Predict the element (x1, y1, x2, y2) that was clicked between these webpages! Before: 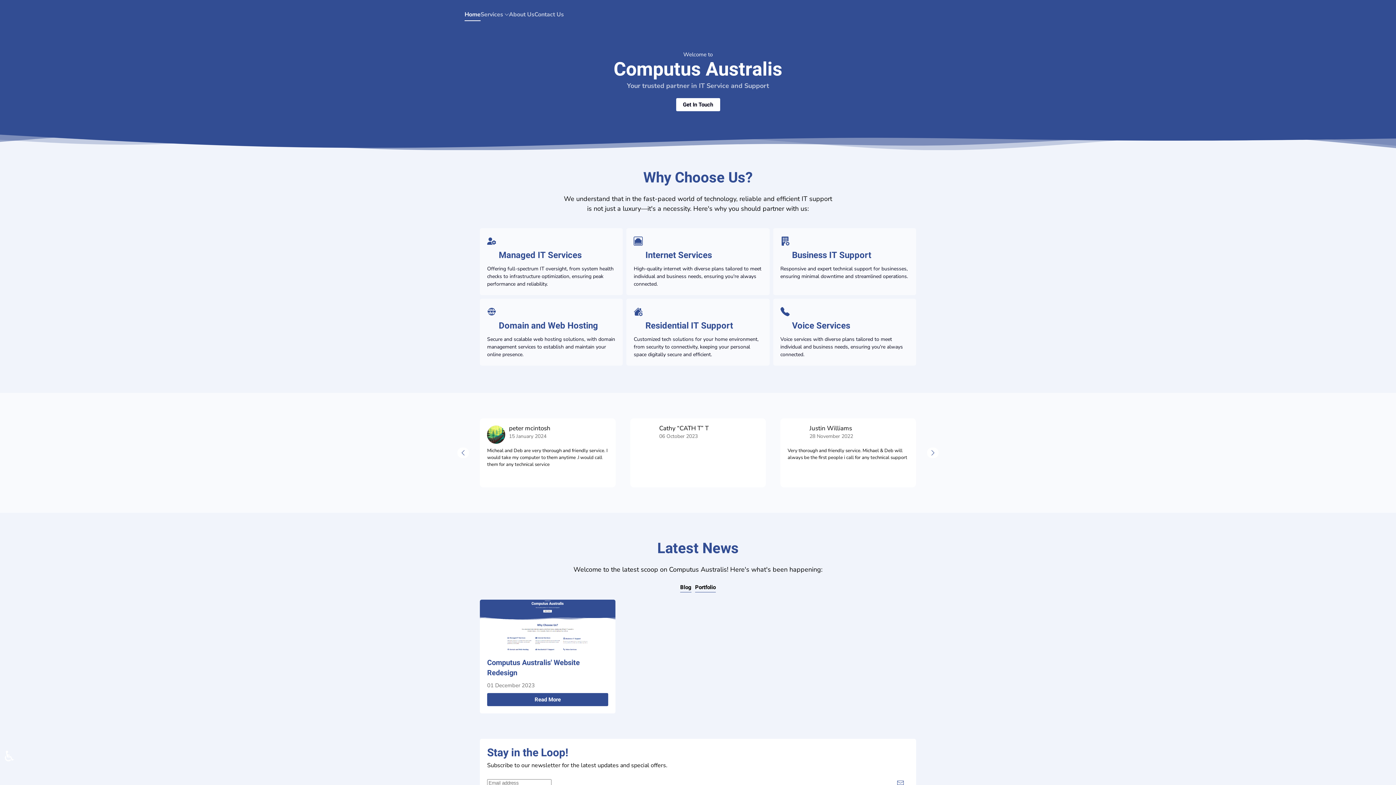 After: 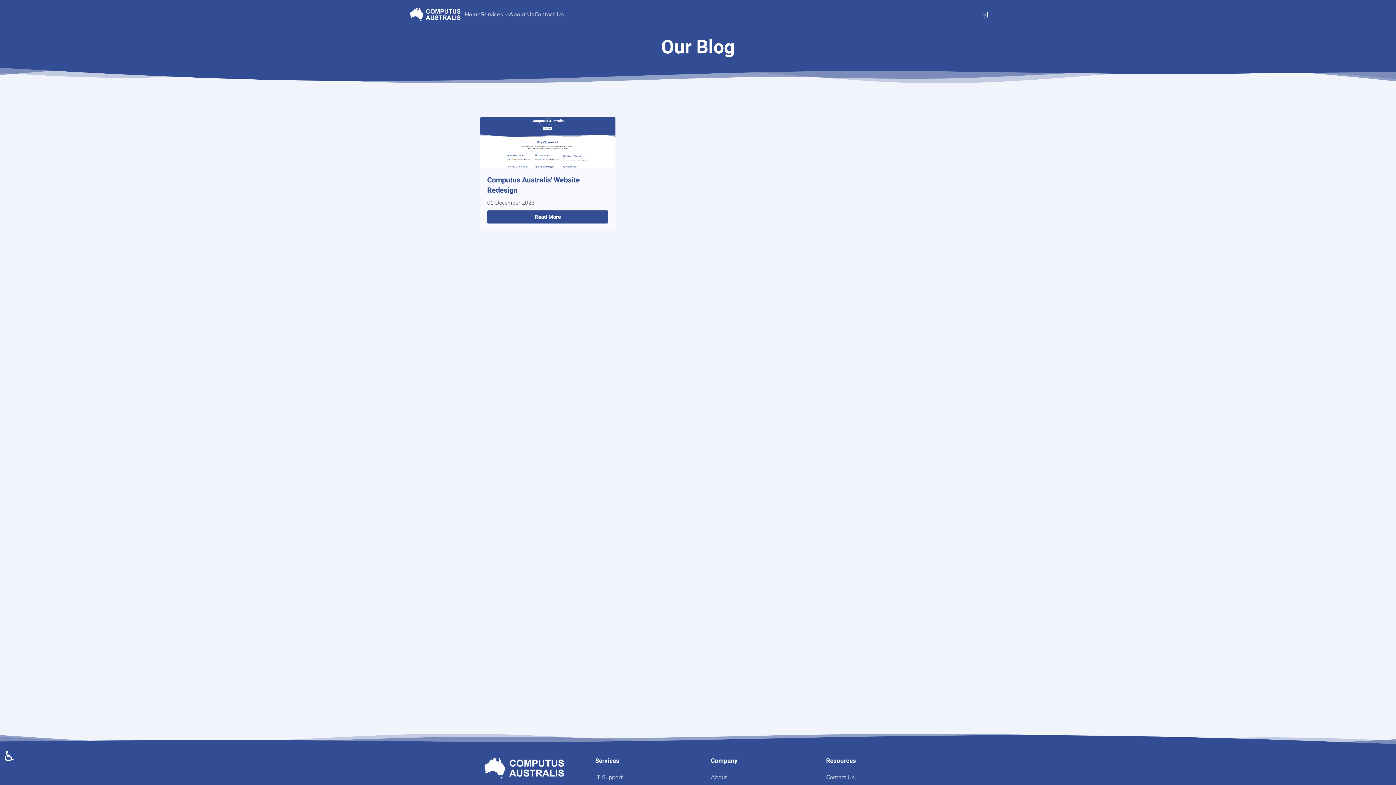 Action: bbox: (680, 582, 691, 592) label: Blog